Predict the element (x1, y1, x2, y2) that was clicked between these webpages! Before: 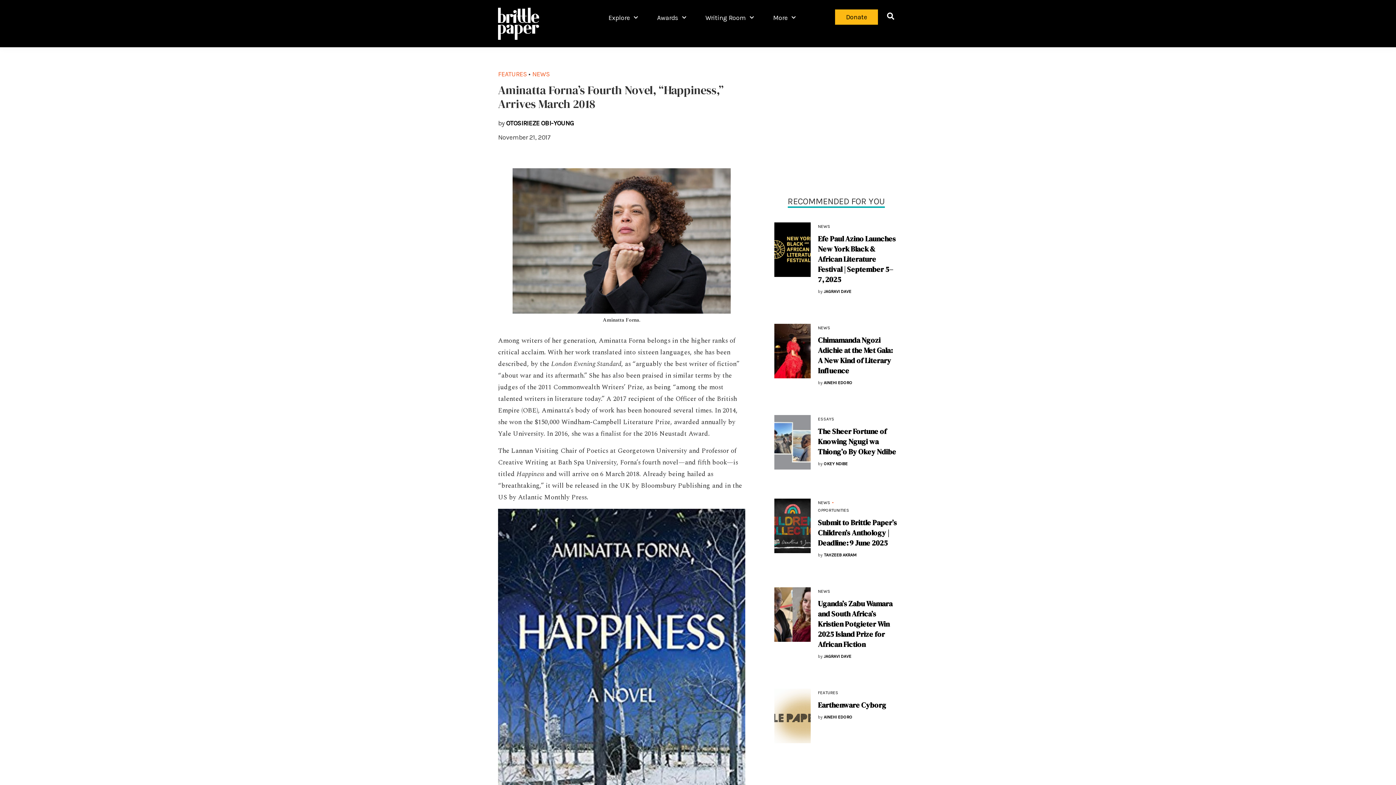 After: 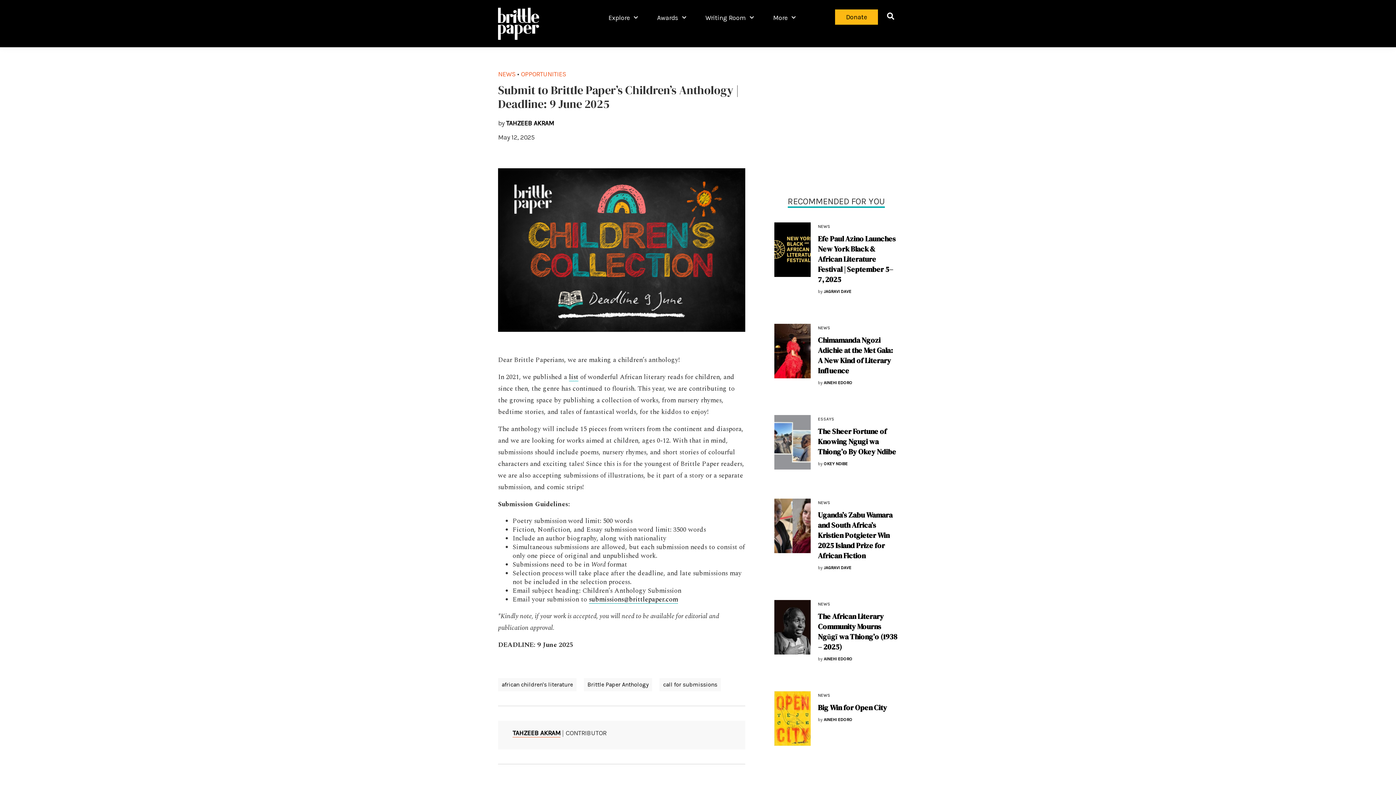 Action: bbox: (818, 517, 897, 548) label: Submit to Brittle Paper’s Children’s Anthology | Deadline: 9 June 2025